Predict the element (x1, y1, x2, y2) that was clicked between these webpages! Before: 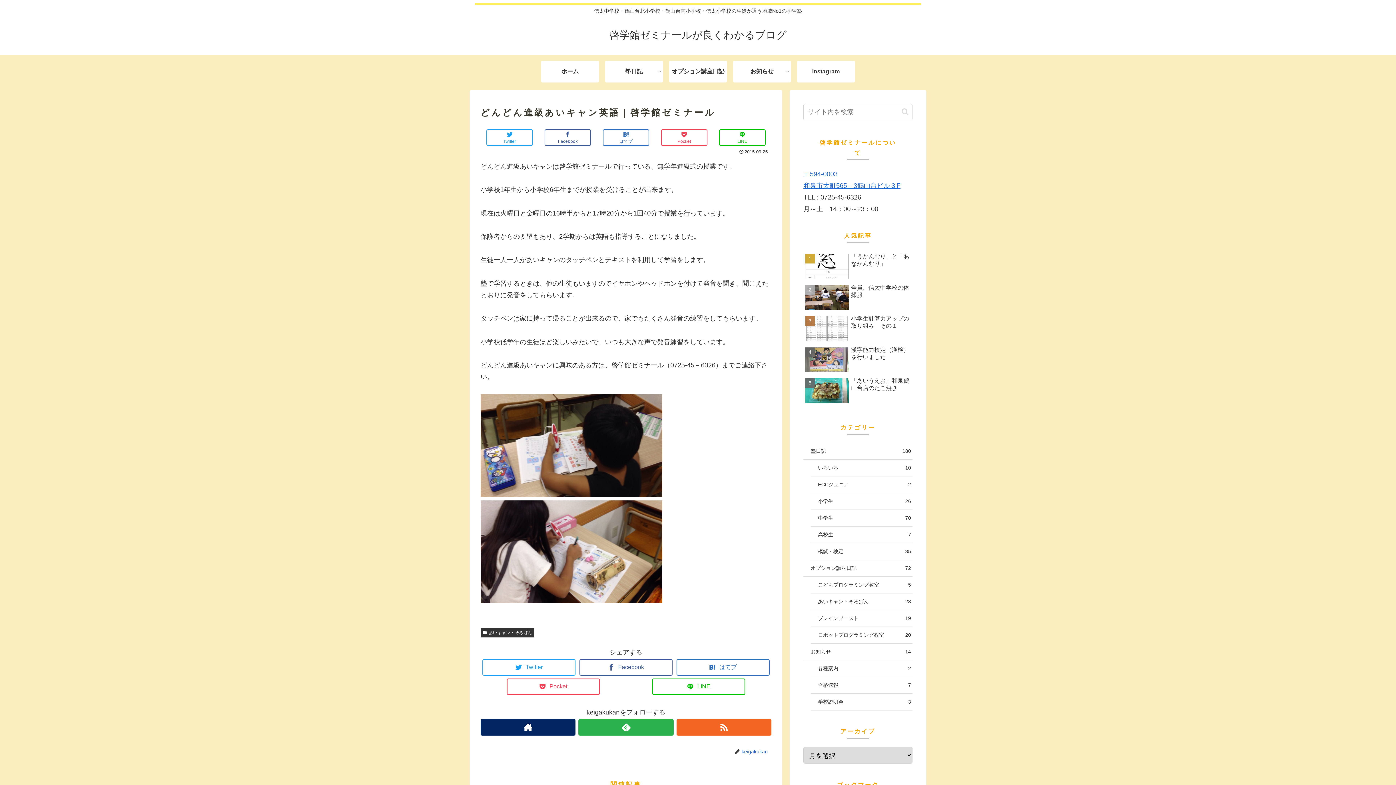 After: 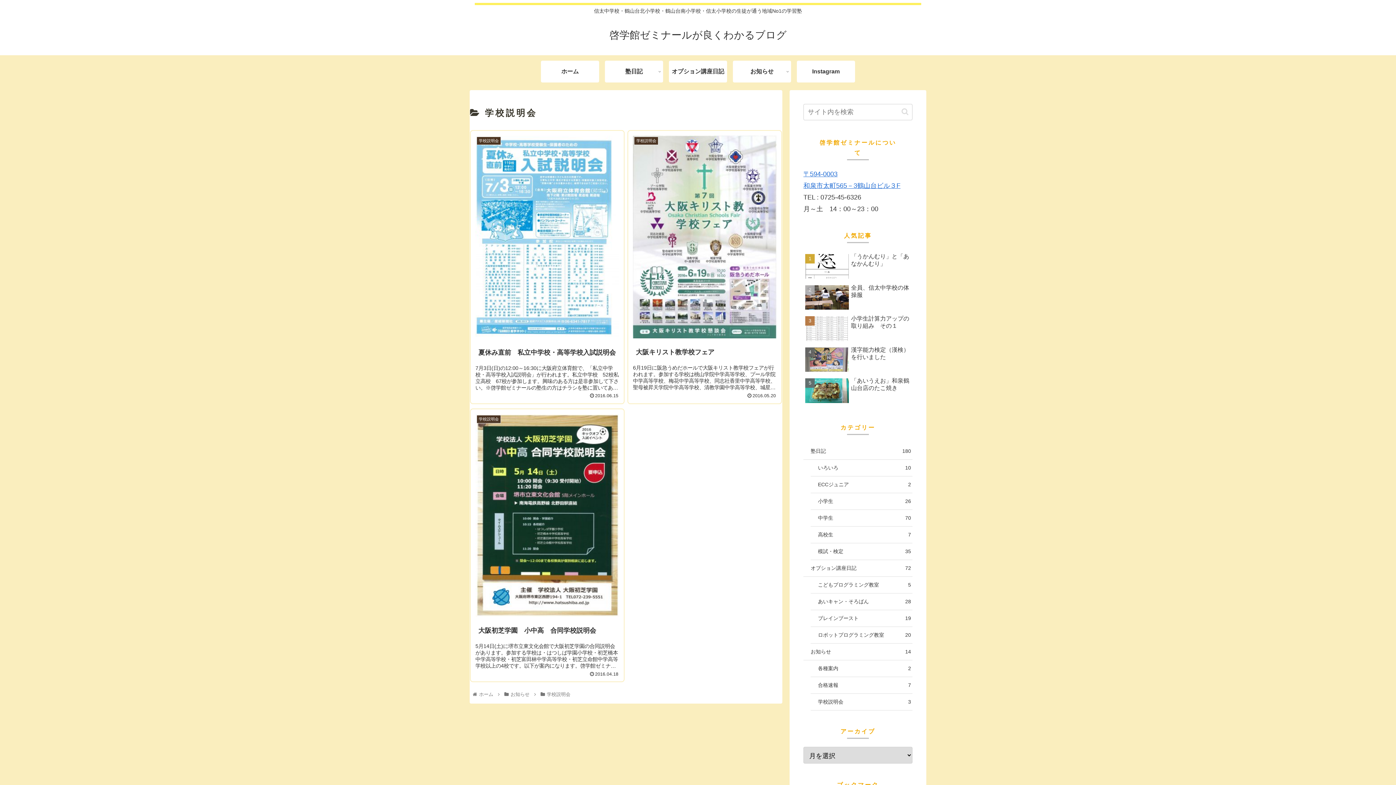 Action: label: 学校説明会
3 bbox: (810, 694, 912, 710)